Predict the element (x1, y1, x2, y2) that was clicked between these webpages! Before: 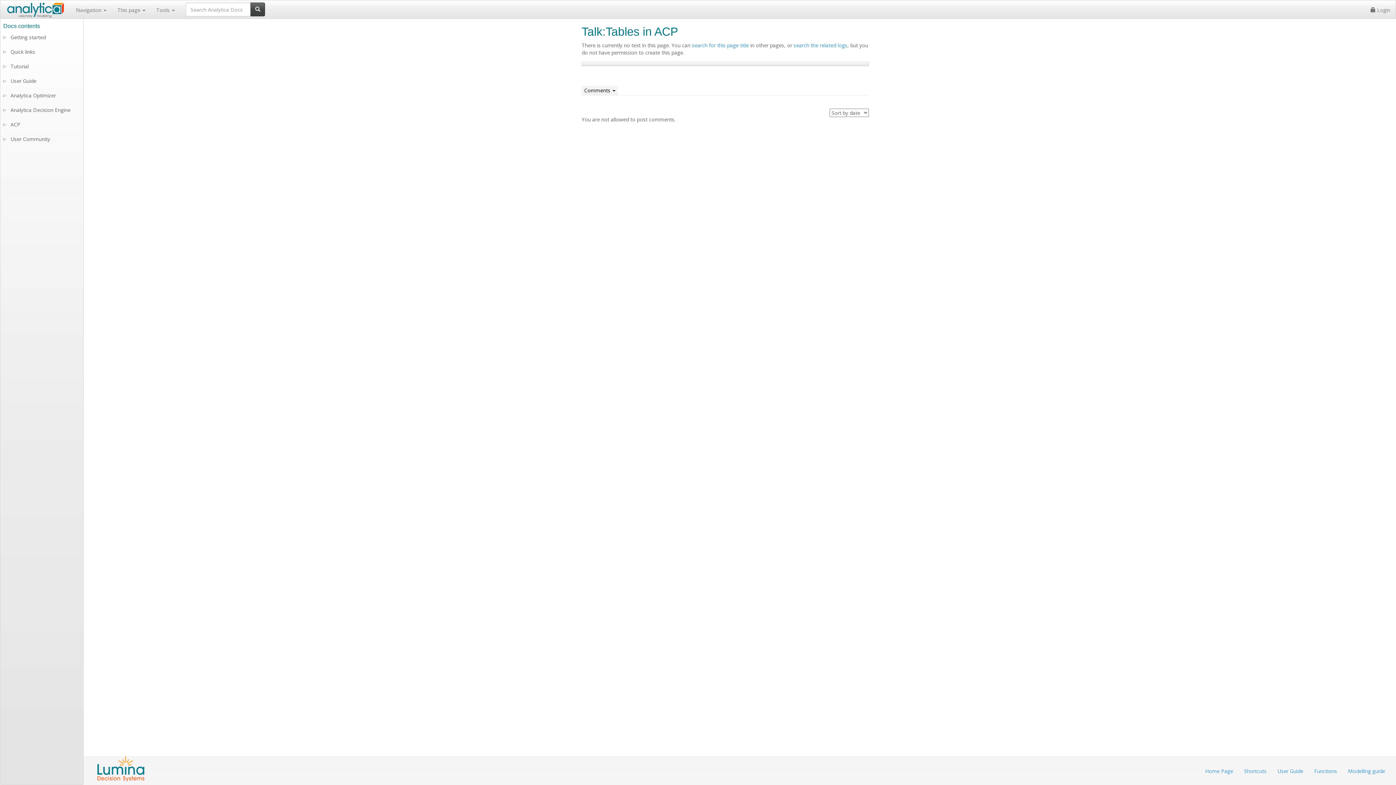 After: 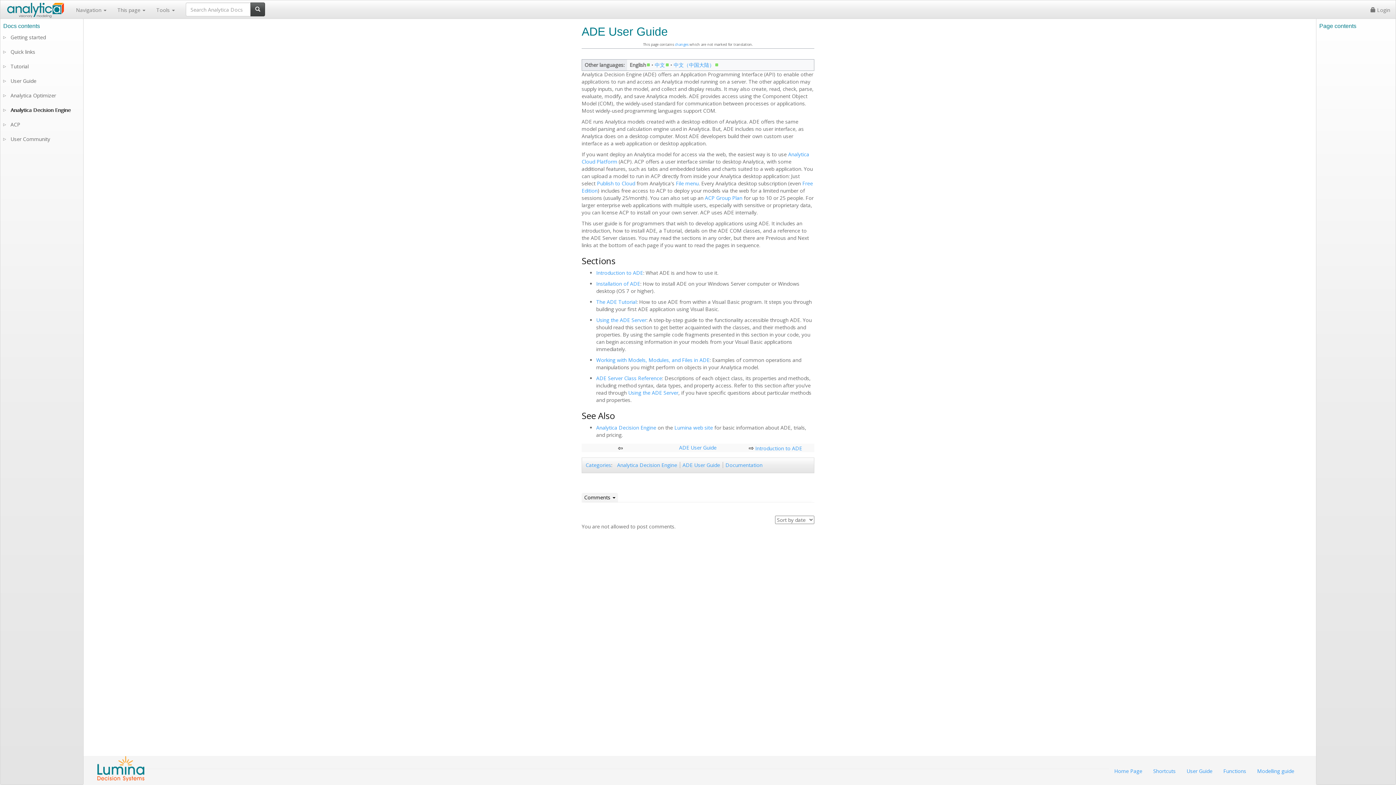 Action: bbox: (10, 106, 77, 113) label: Analytica Decision Engine